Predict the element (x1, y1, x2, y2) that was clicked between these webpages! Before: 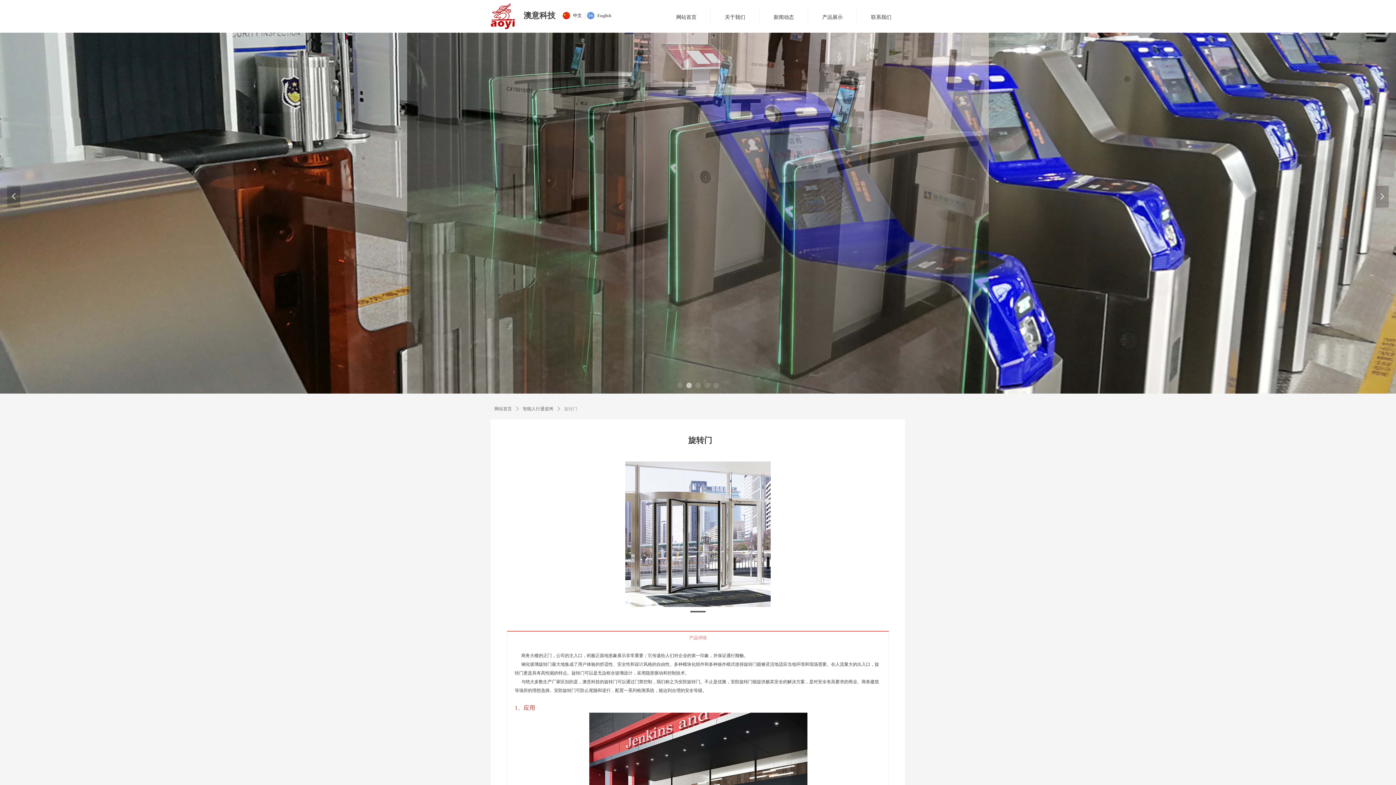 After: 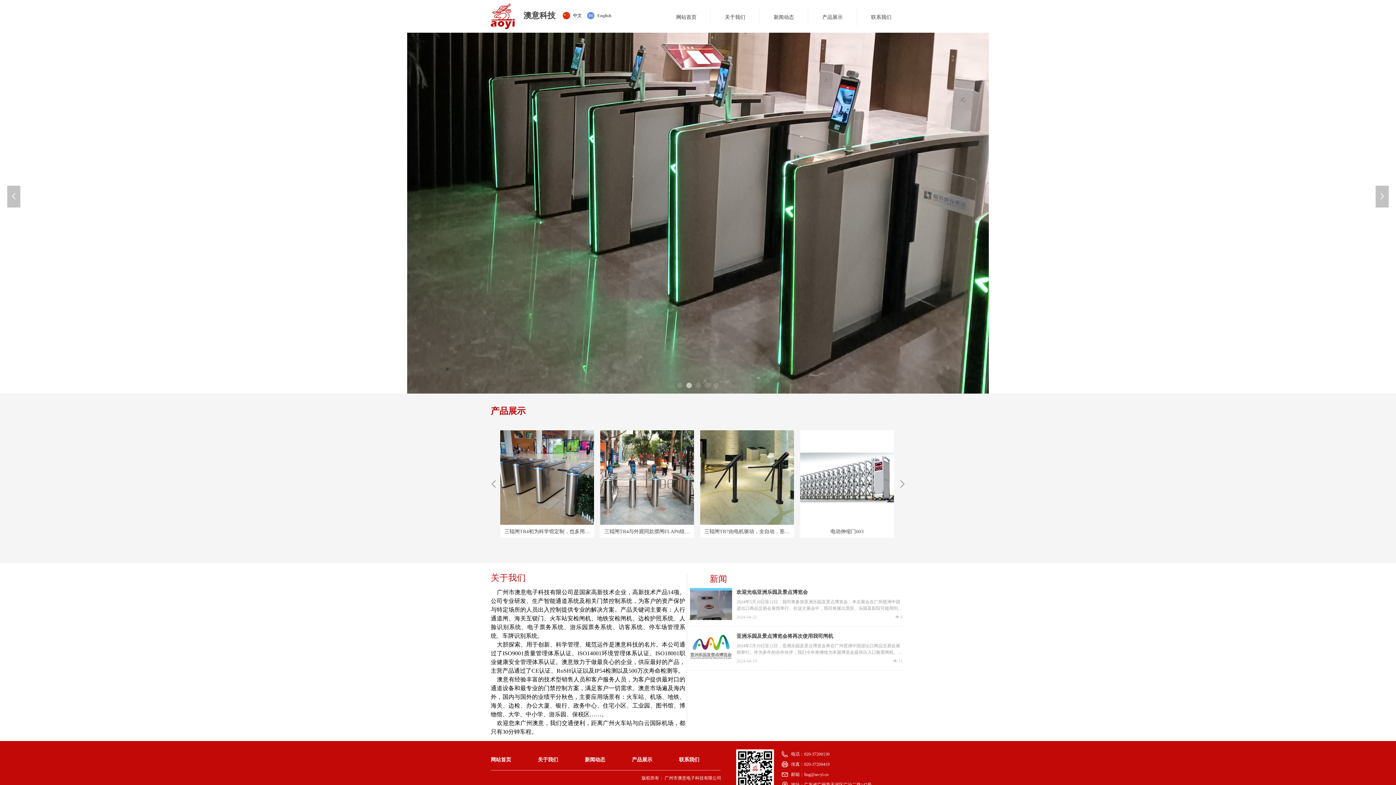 Action: label: 网站首页 bbox: (494, 402, 512, 415)